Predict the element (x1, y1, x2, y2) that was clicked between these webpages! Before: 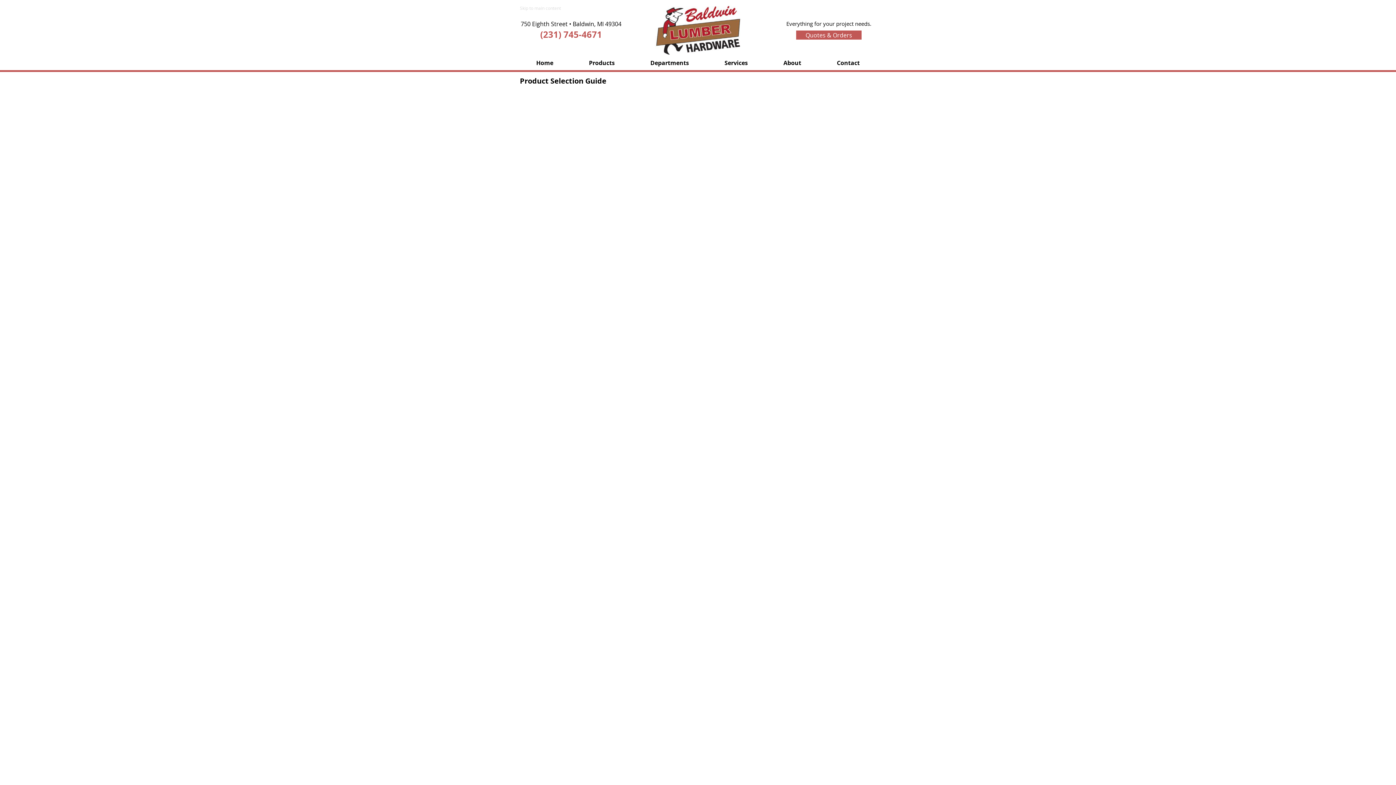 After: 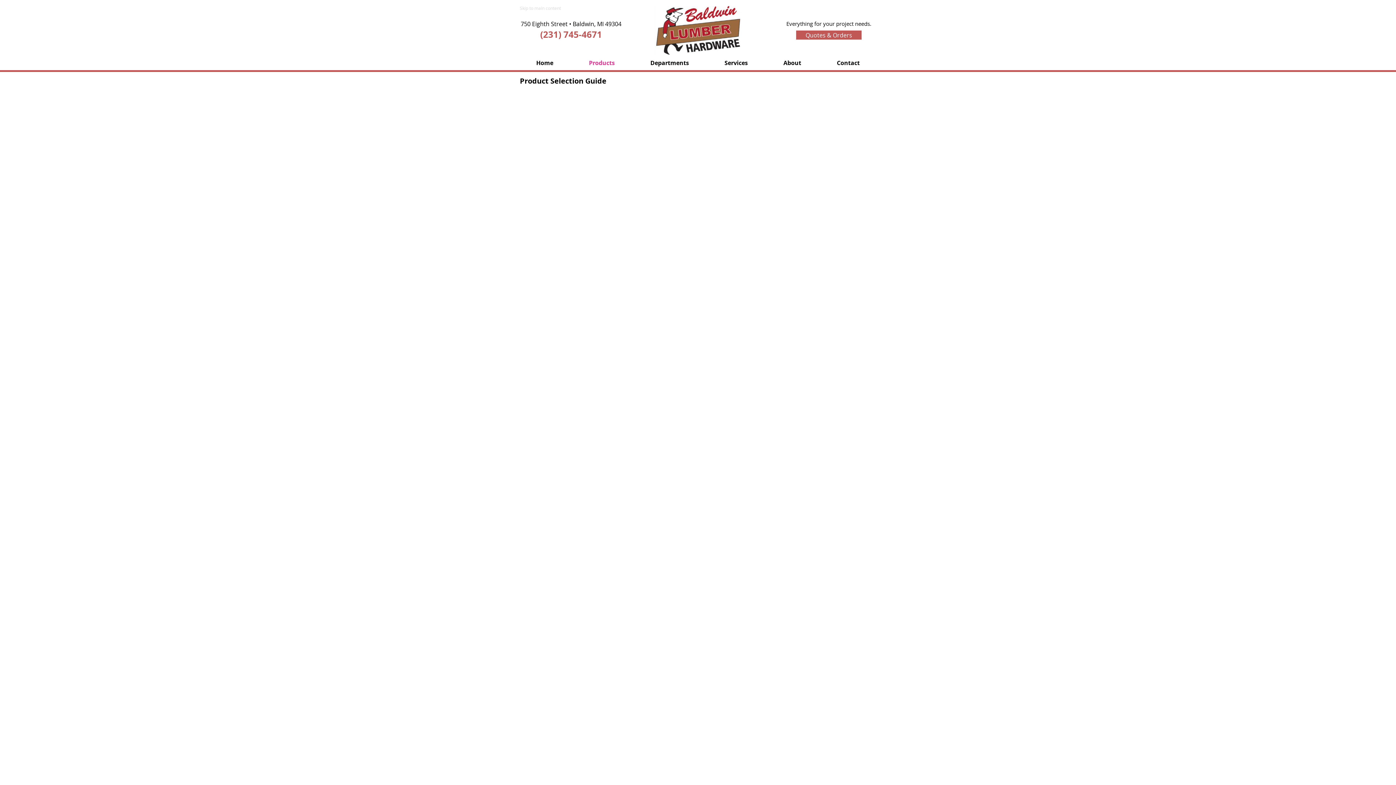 Action: bbox: (572, 55, 631, 70) label: Products